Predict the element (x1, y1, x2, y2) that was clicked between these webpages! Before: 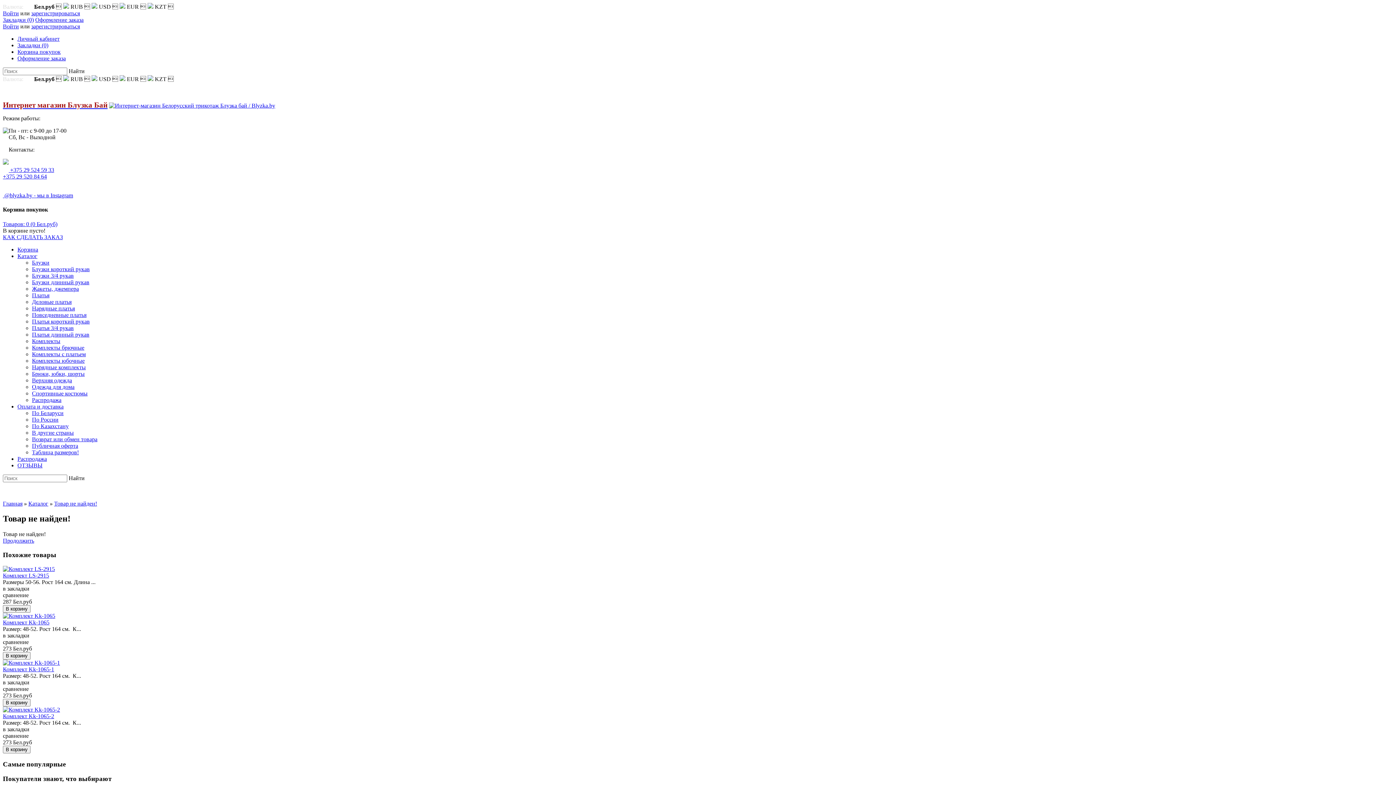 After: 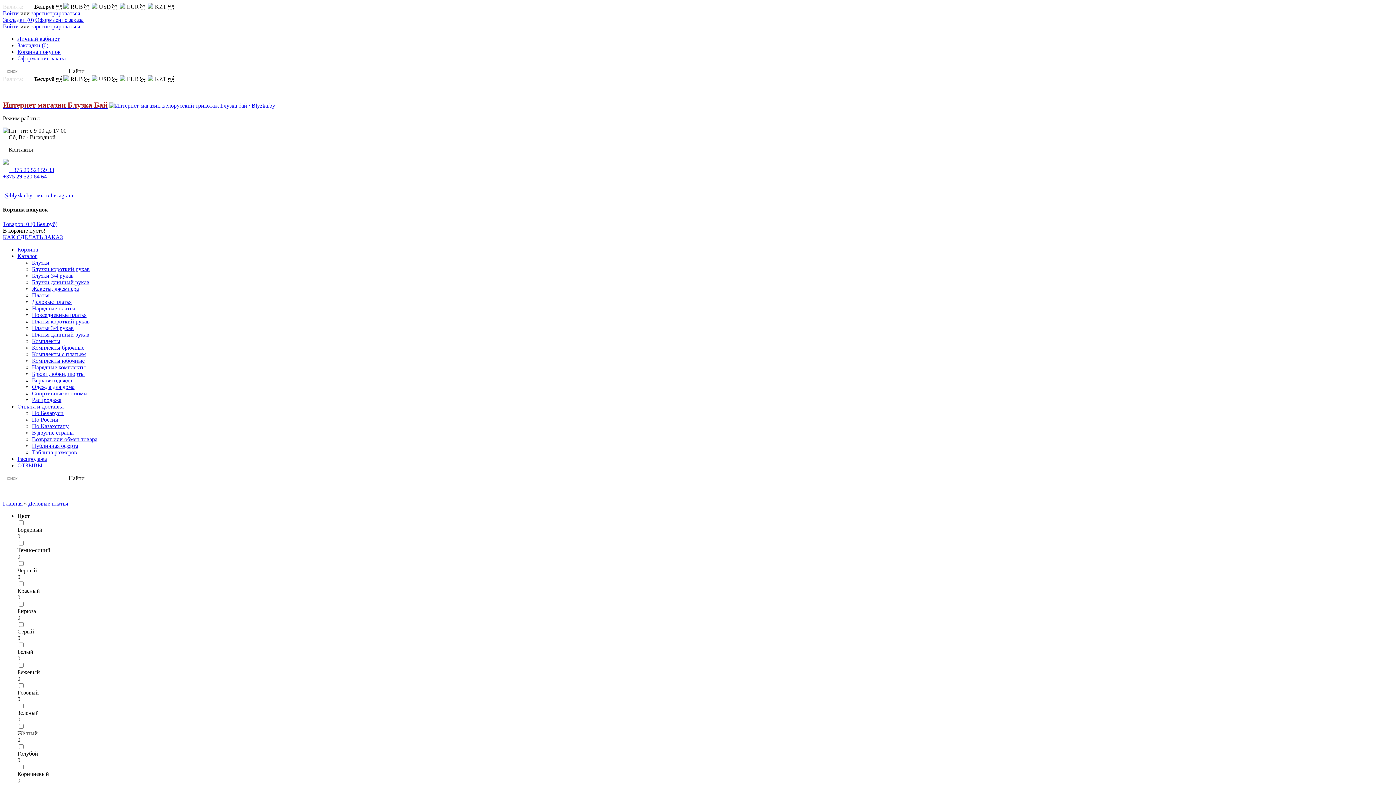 Action: label: Деловые платья bbox: (32, 298, 71, 304)